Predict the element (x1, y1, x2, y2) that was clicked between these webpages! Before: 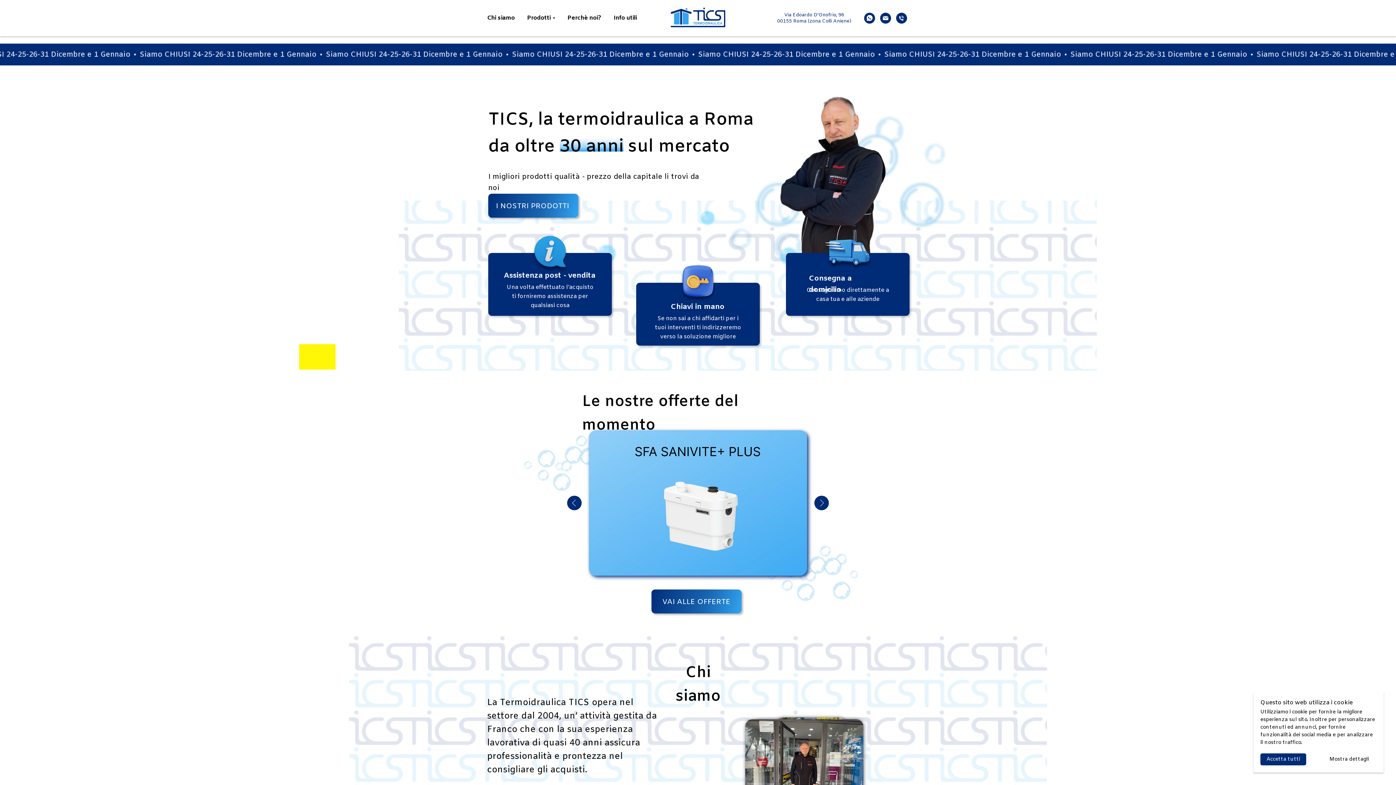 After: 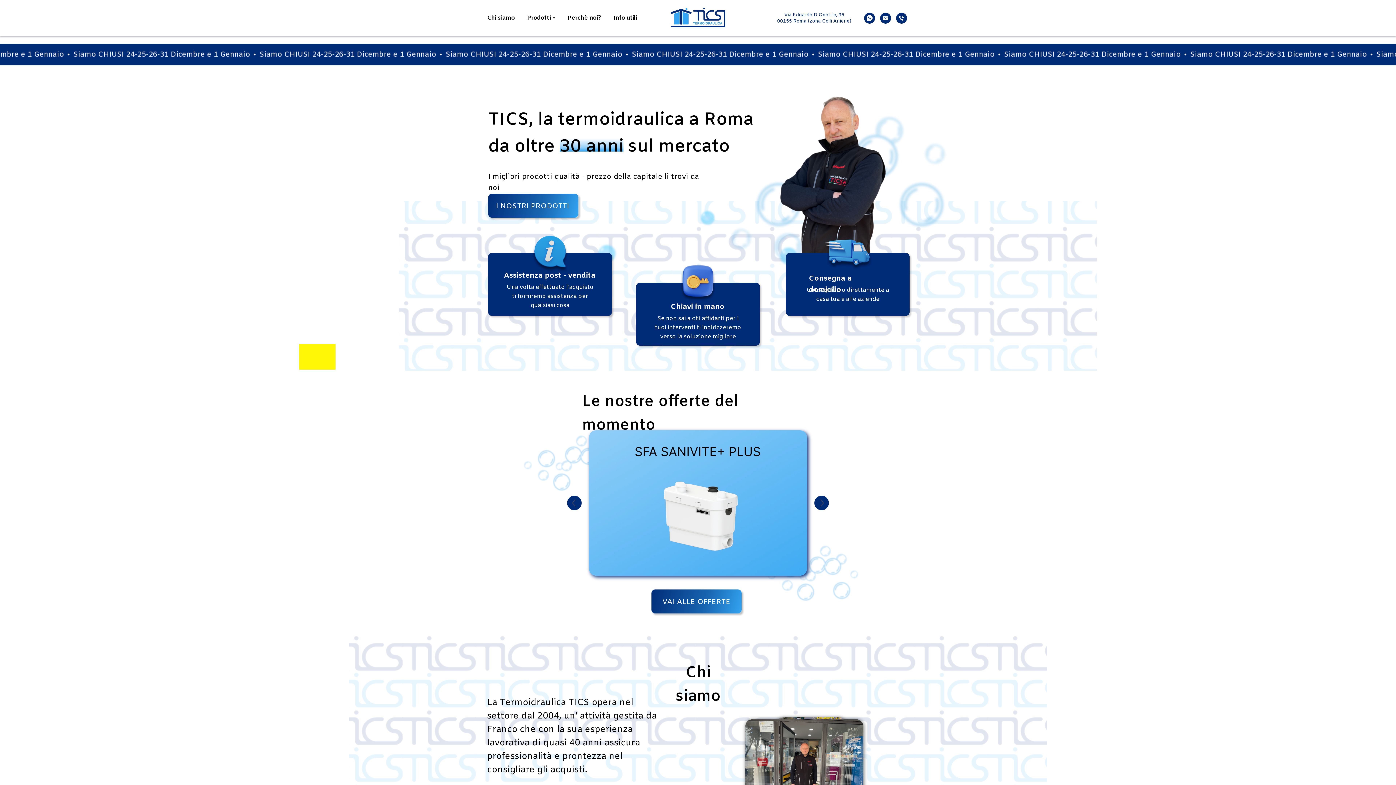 Action: label: Accetta tutti bbox: (1260, 753, 1306, 765)